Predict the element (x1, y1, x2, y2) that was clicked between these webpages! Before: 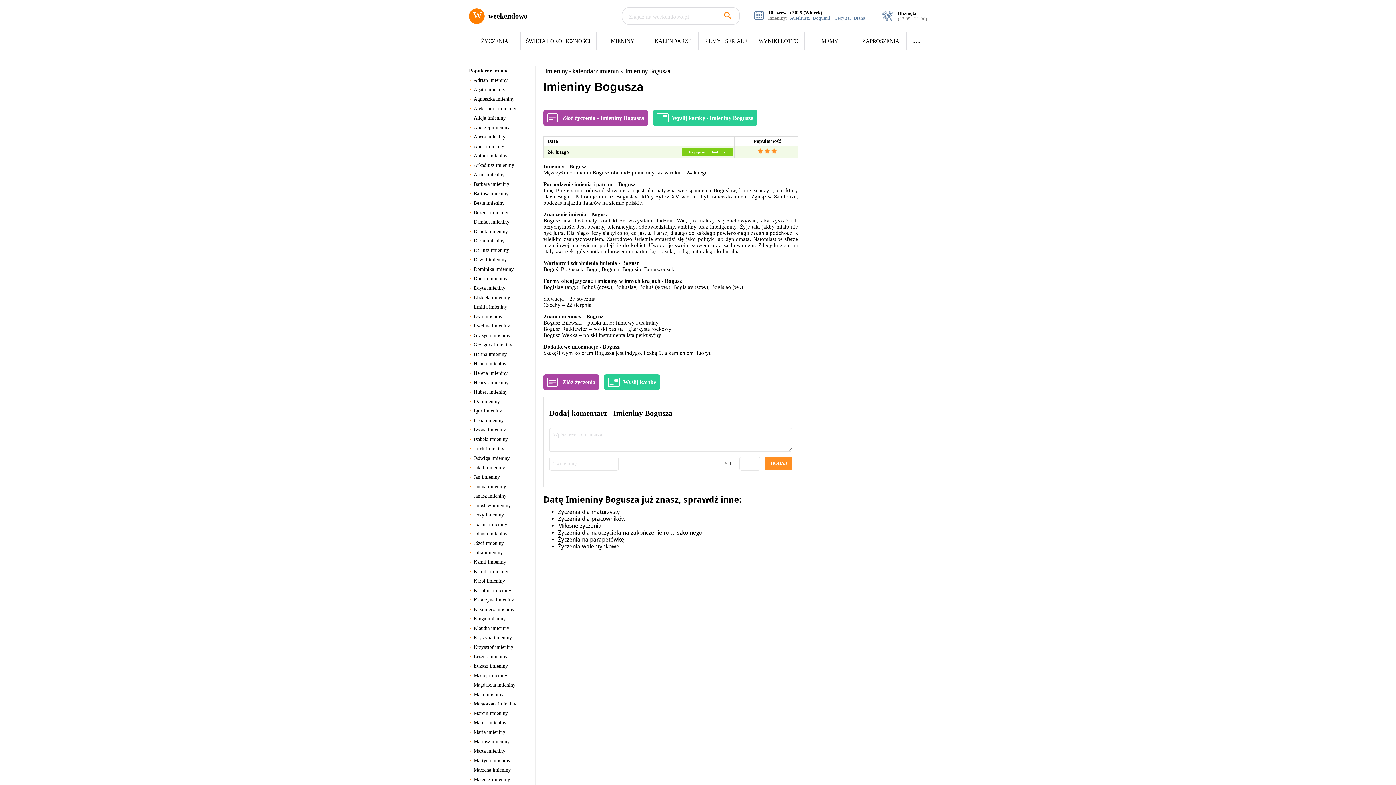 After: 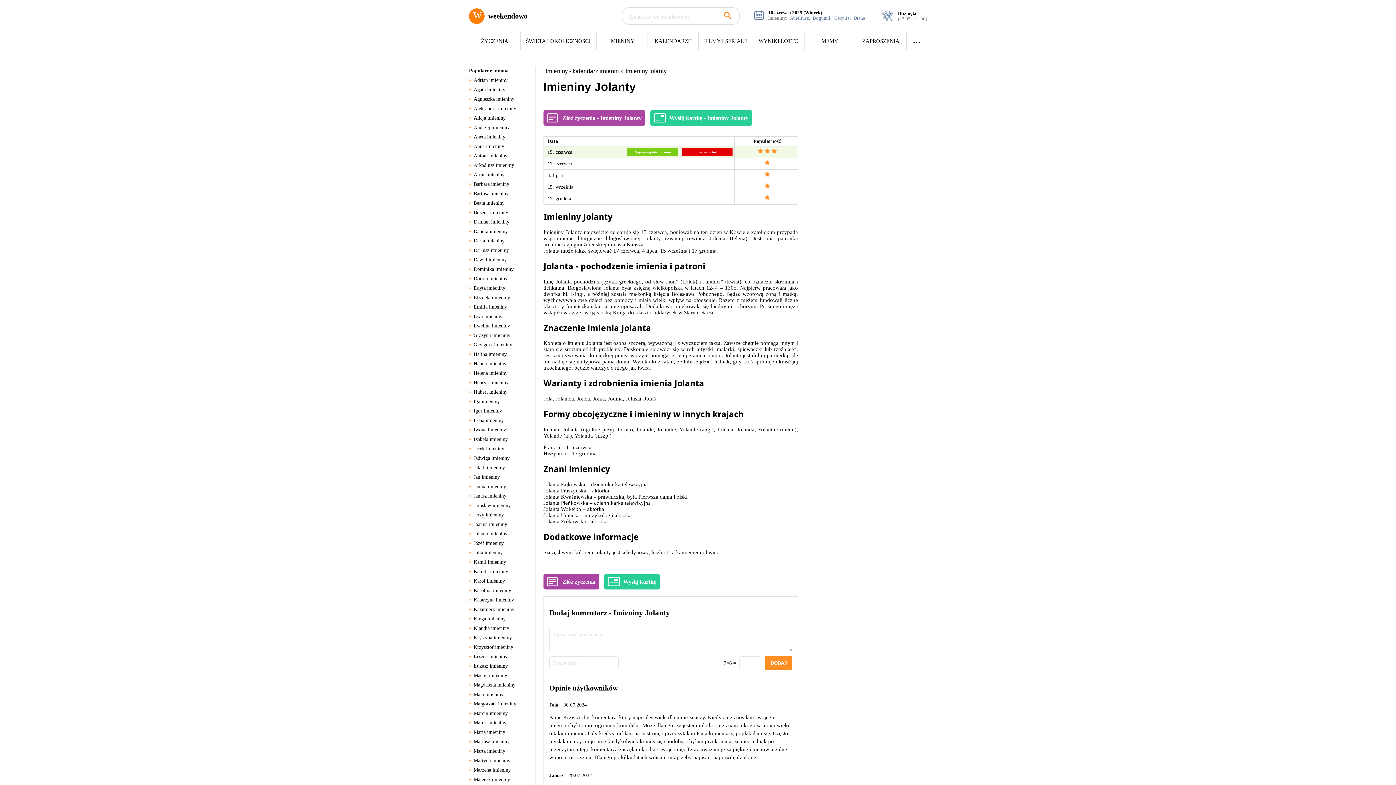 Action: bbox: (469, 529, 531, 538) label: Jolanta imieniny